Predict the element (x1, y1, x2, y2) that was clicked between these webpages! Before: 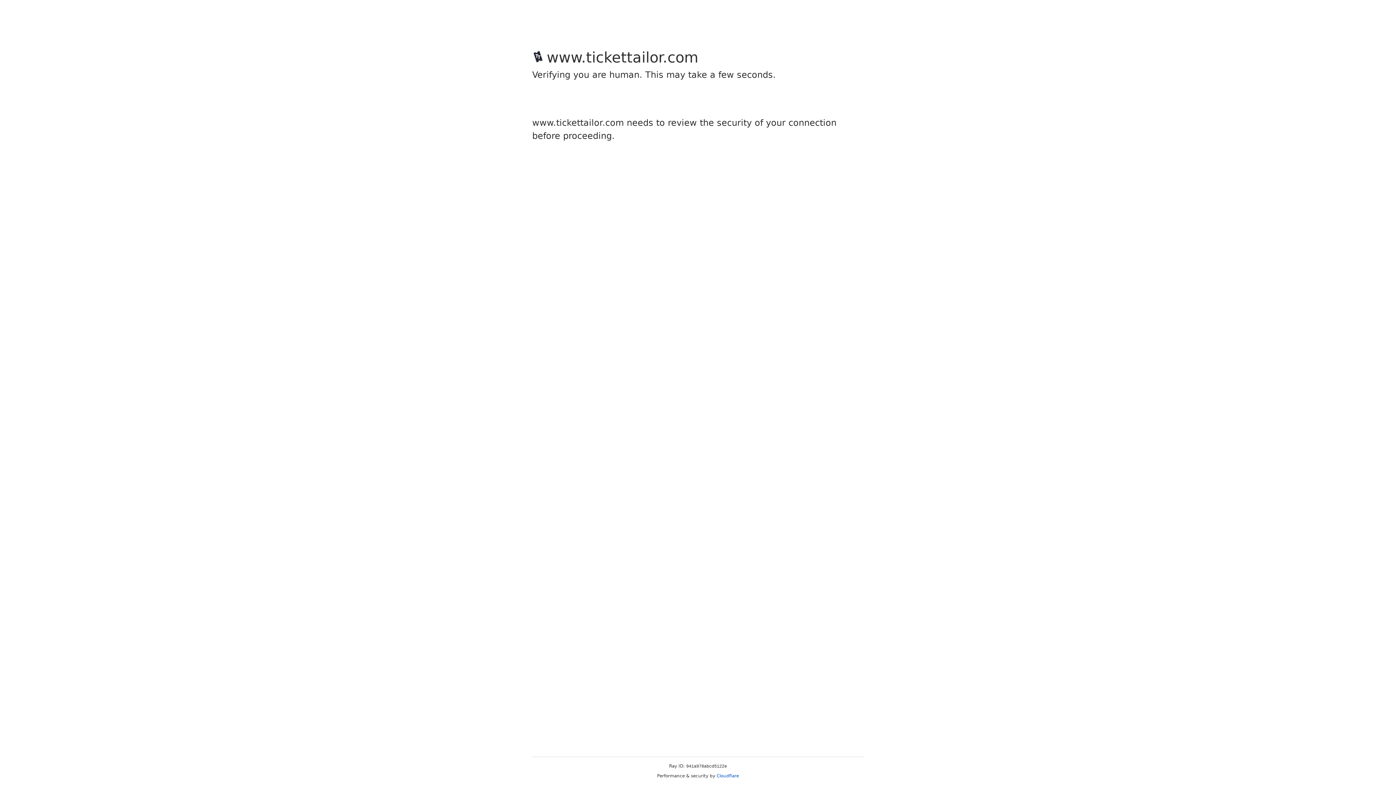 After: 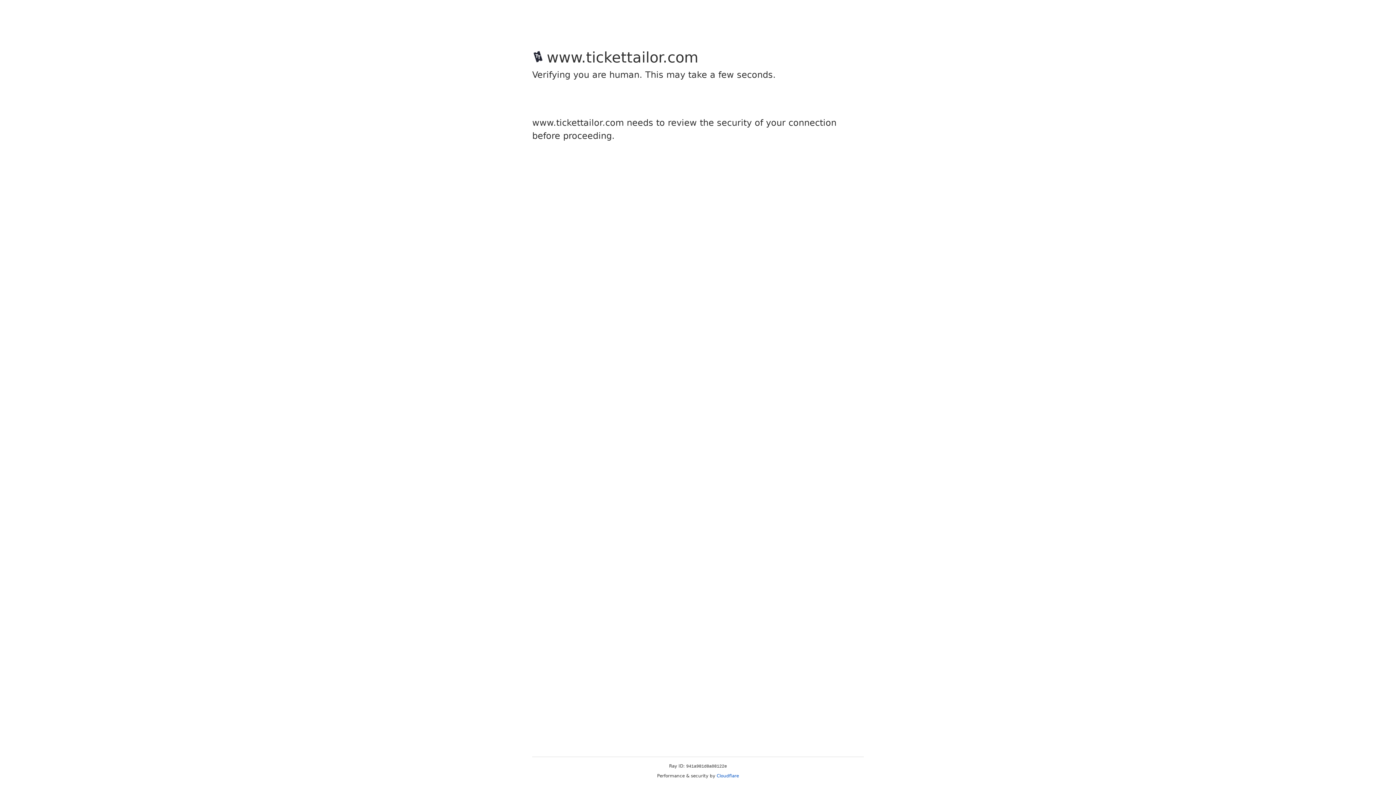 Action: label: Cloudflare bbox: (716, 773, 739, 778)